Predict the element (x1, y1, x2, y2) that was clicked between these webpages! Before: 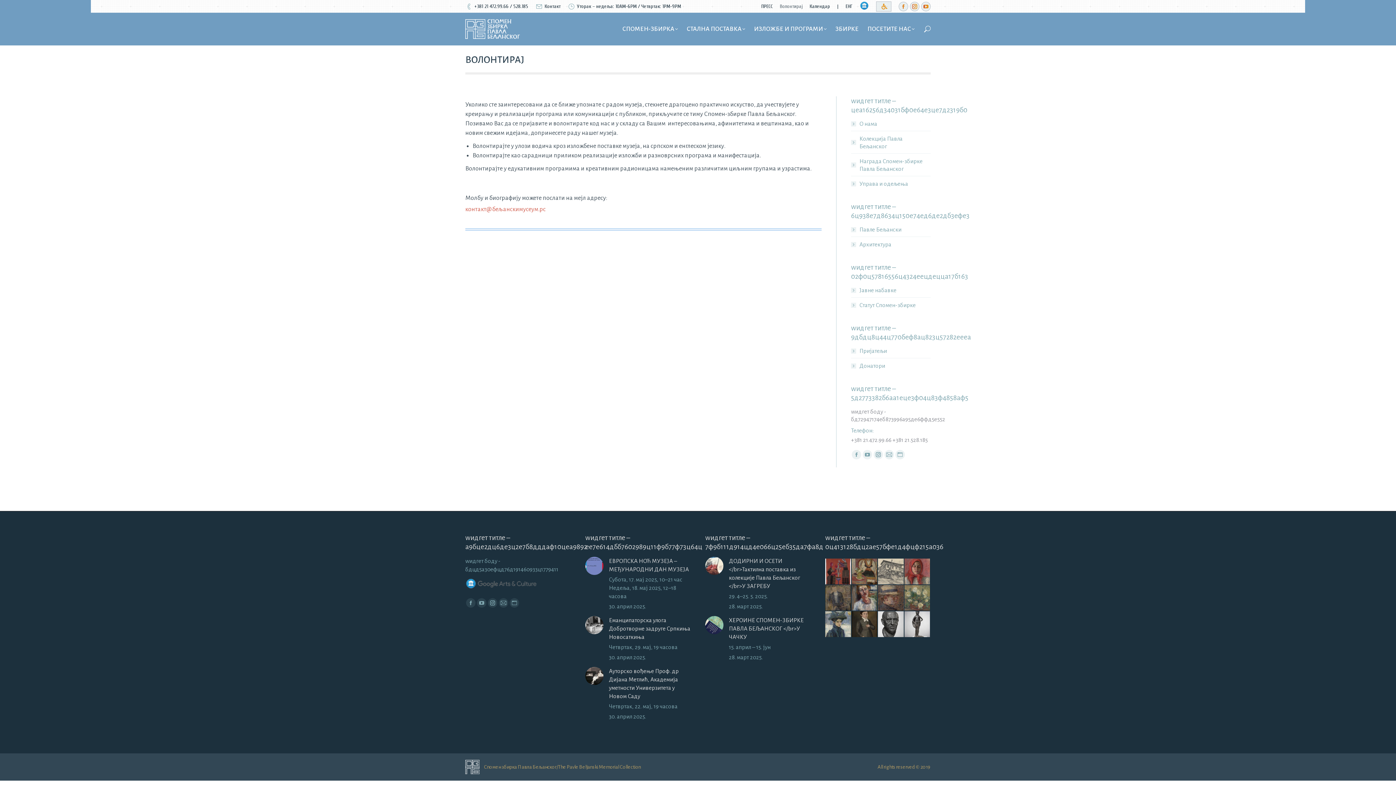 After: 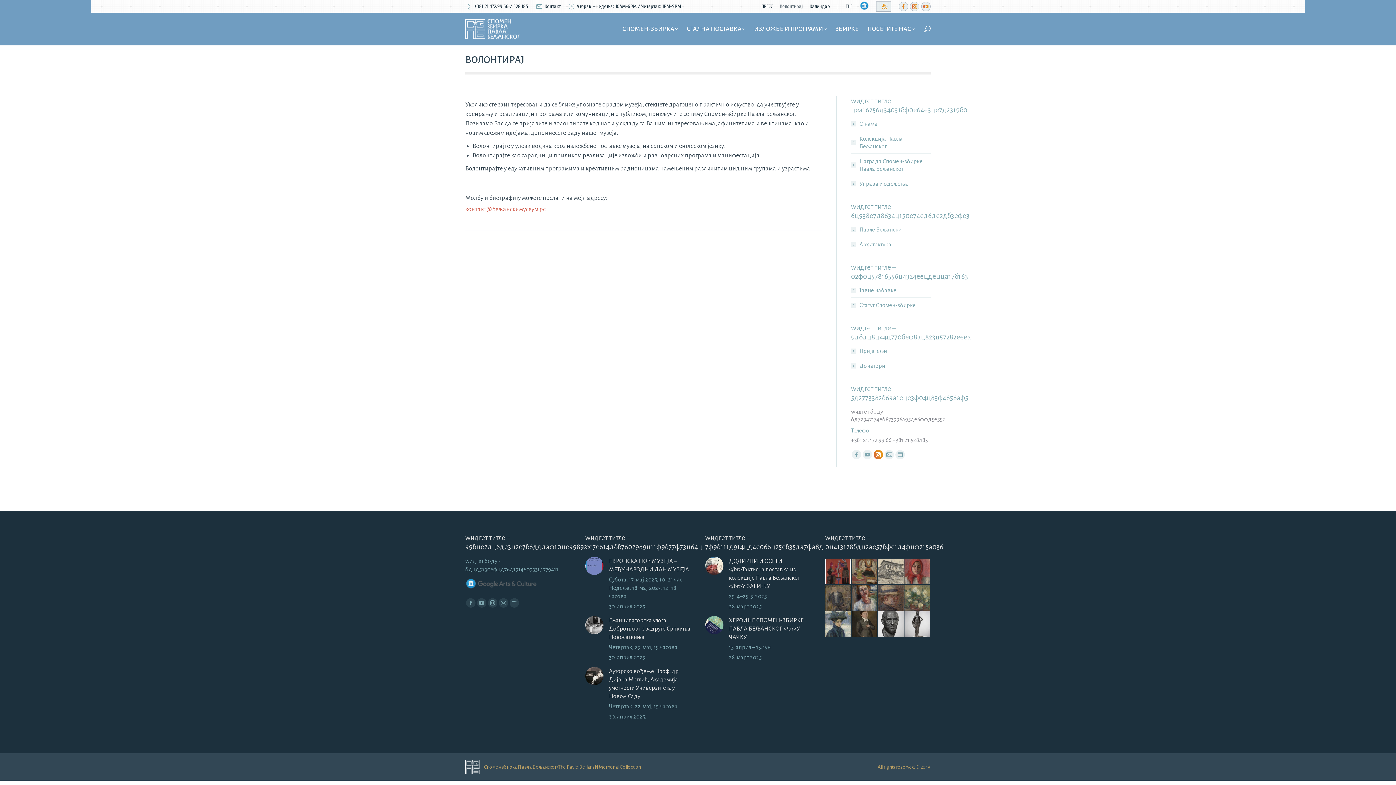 Action: label: Instagram паге опенс ин неw wиндоw bbox: (873, 450, 883, 459)